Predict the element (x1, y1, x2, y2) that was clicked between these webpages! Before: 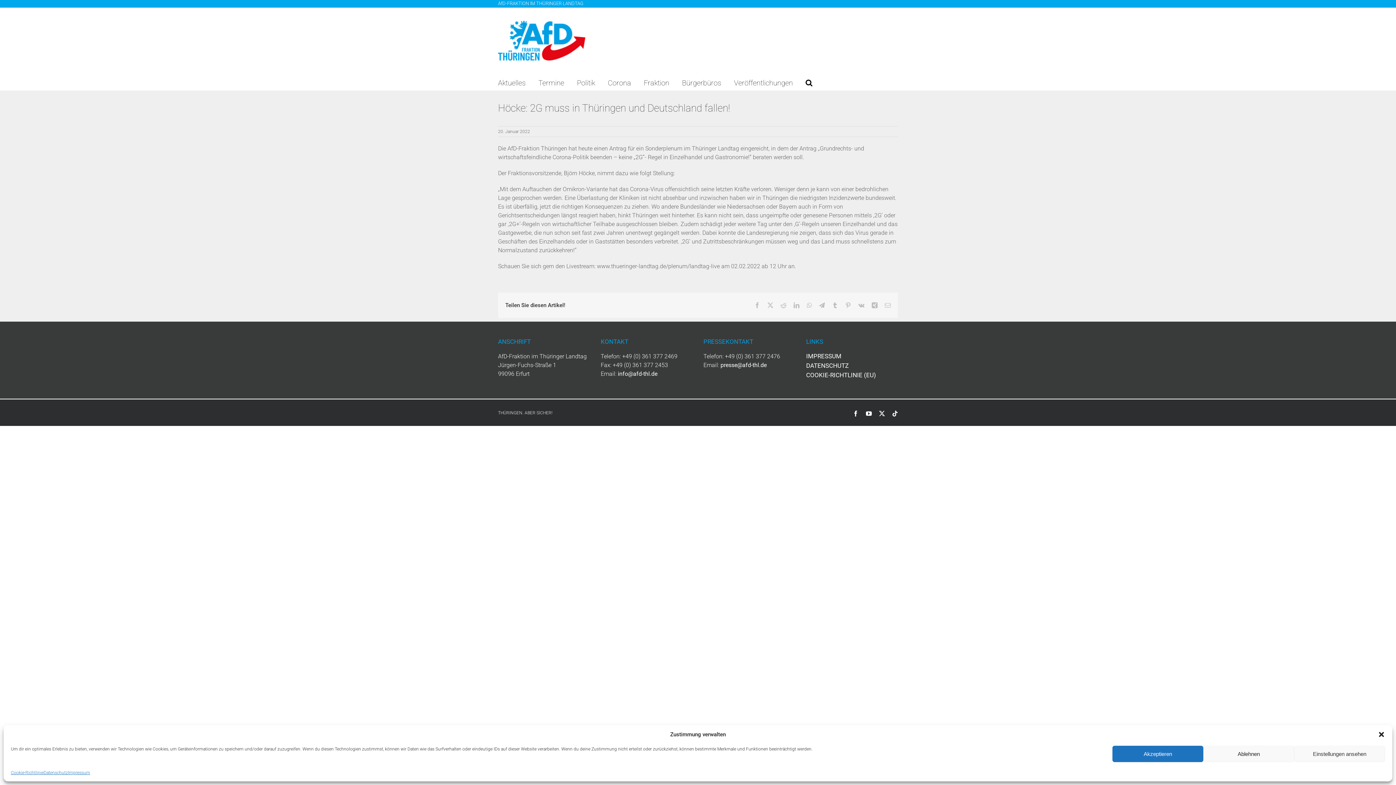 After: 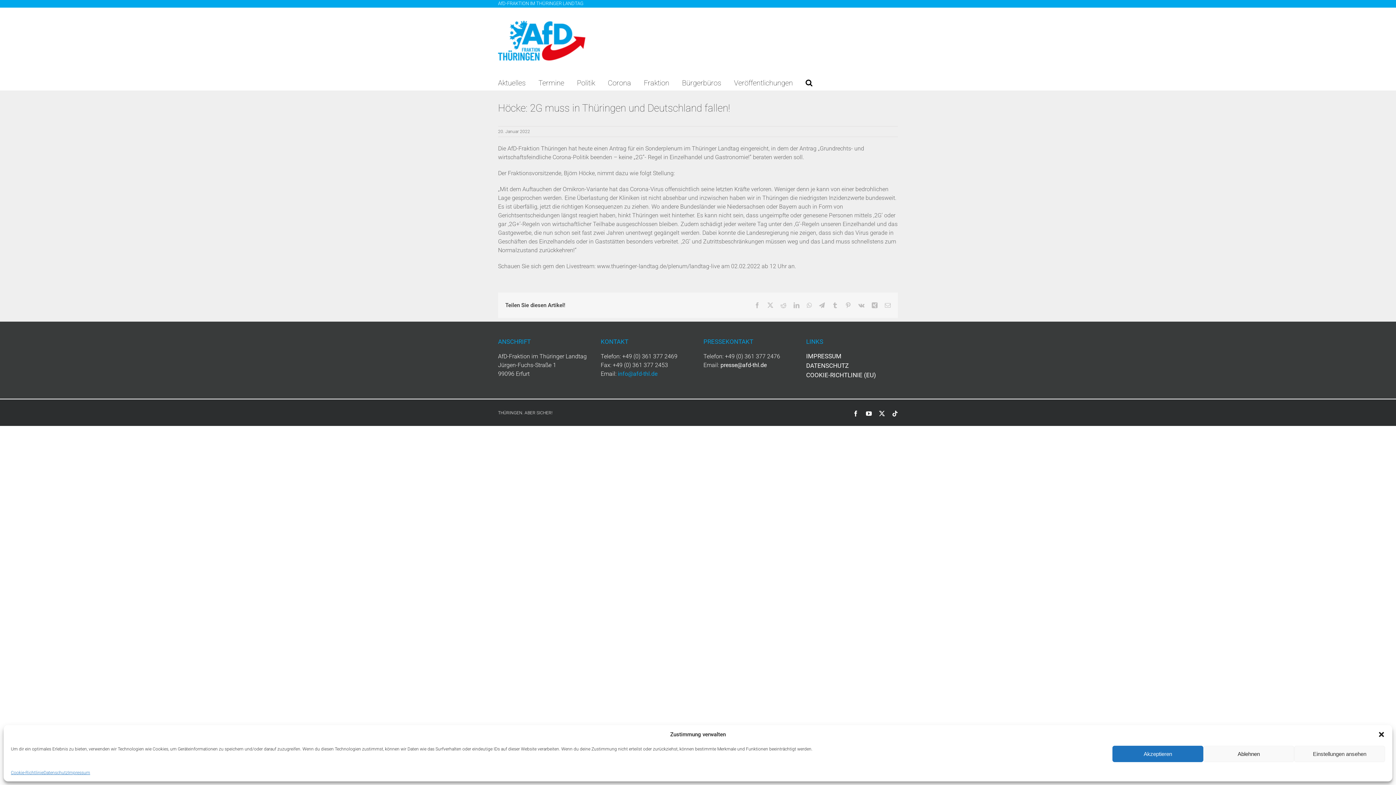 Action: bbox: (618, 370, 657, 377) label: info@afd-thl.de